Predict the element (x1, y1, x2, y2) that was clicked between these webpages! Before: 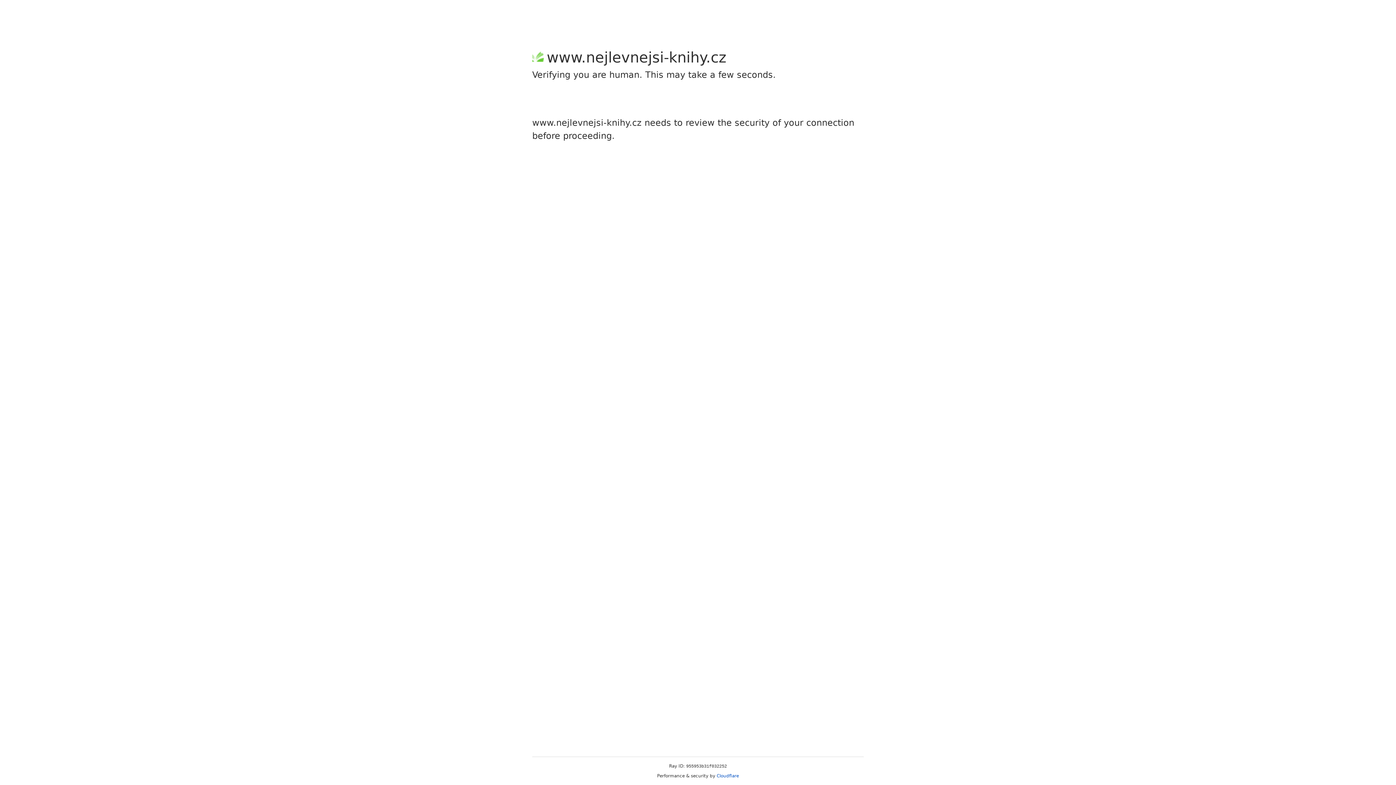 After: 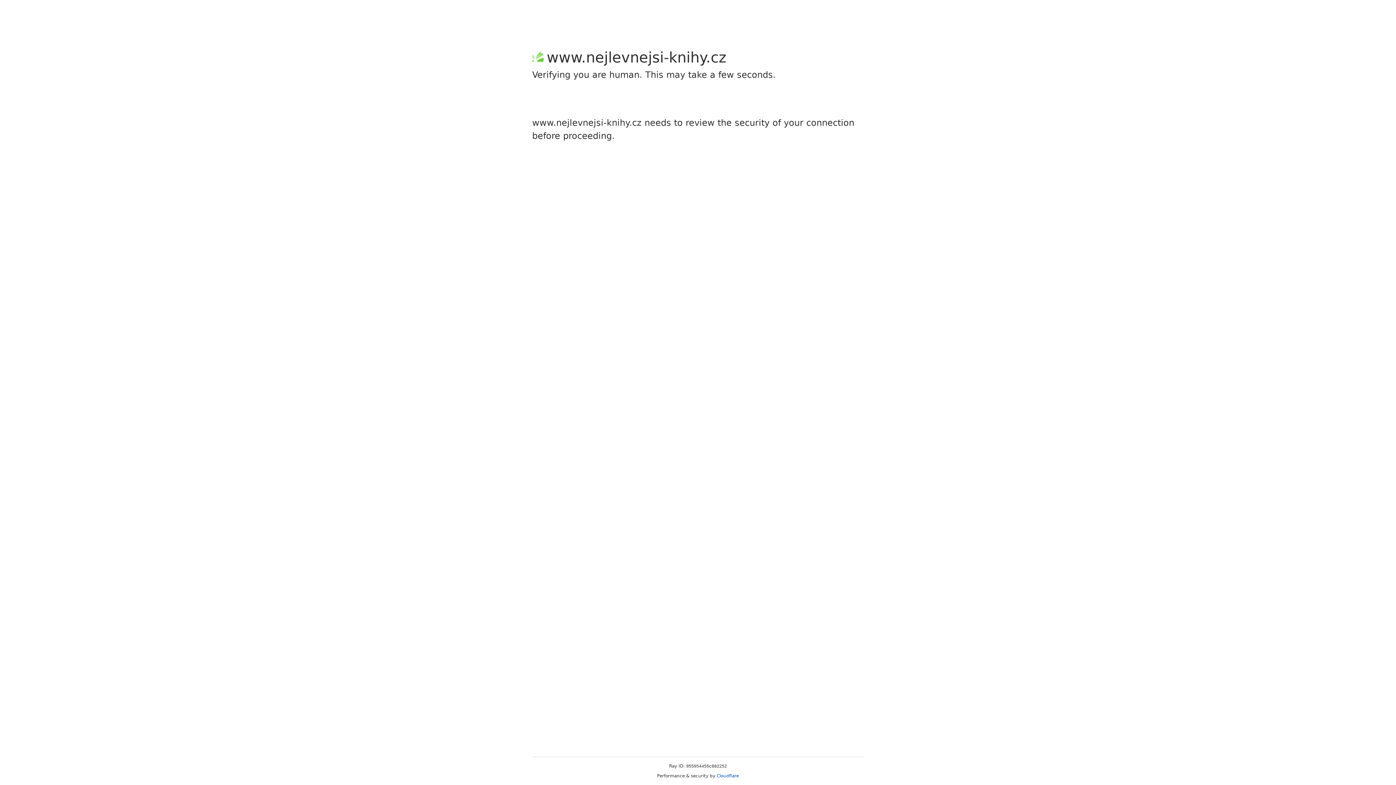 Action: bbox: (716, 773, 739, 778) label: Cloudflare